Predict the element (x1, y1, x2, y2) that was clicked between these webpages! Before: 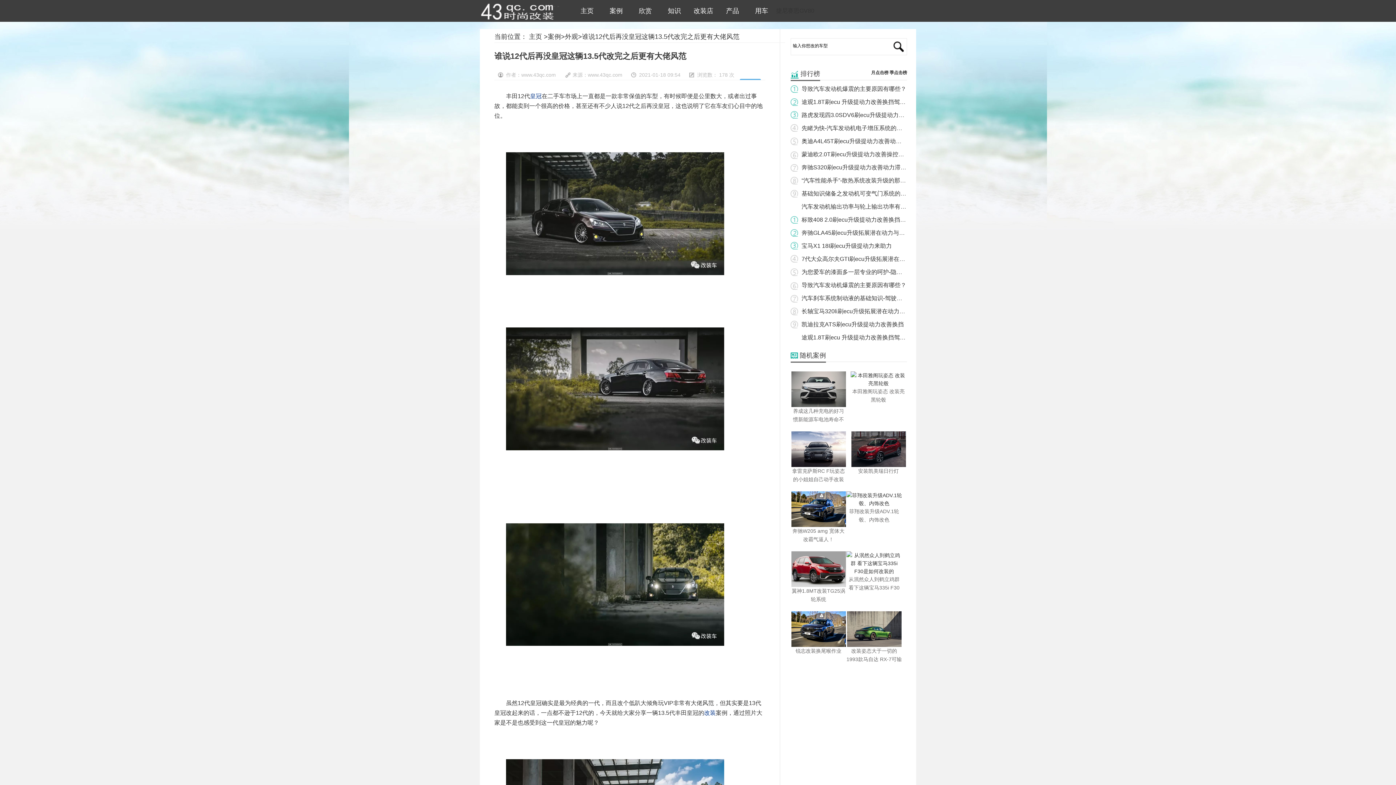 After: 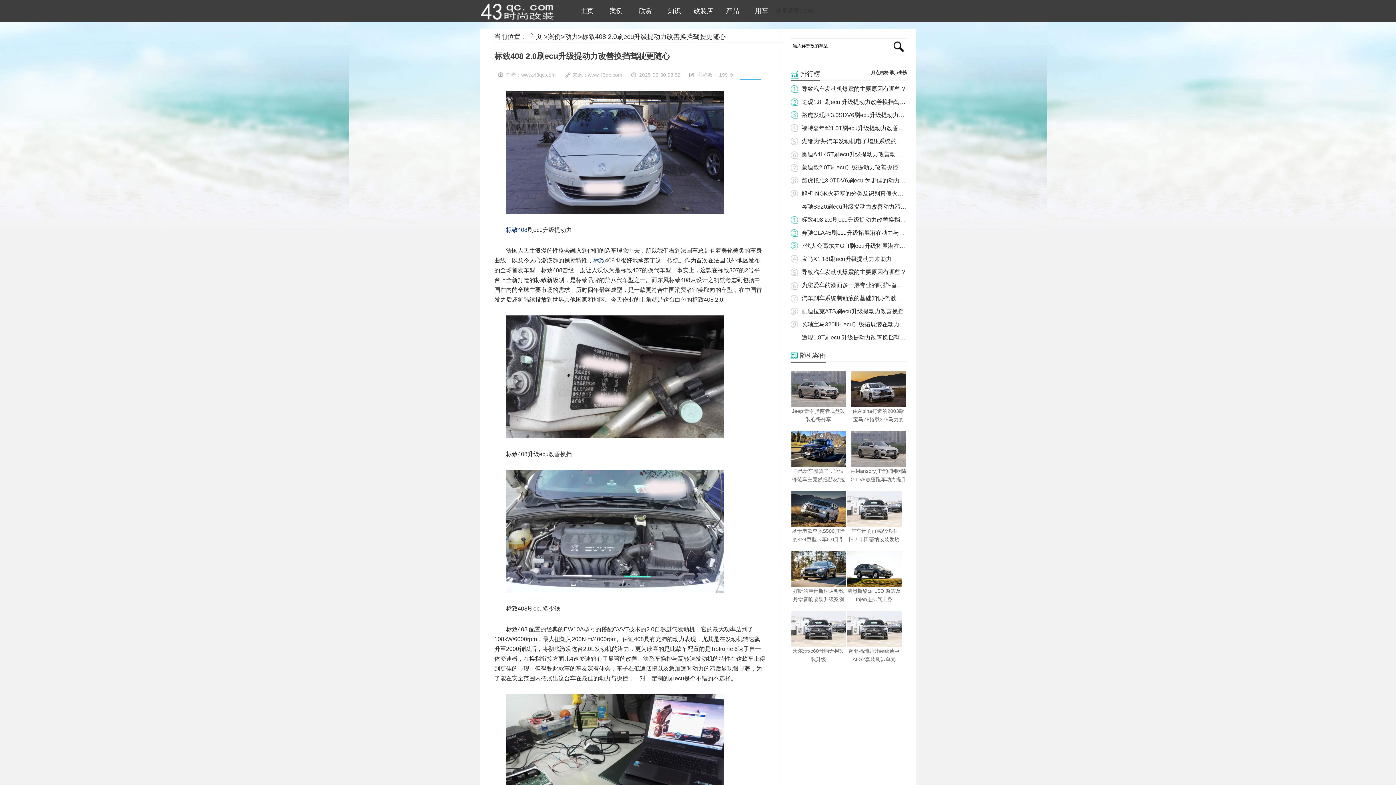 Action: label: 标致408 2.0刷ecu升级提动力改善换挡驾驶更随心 bbox: (801, 216, 929, 222)